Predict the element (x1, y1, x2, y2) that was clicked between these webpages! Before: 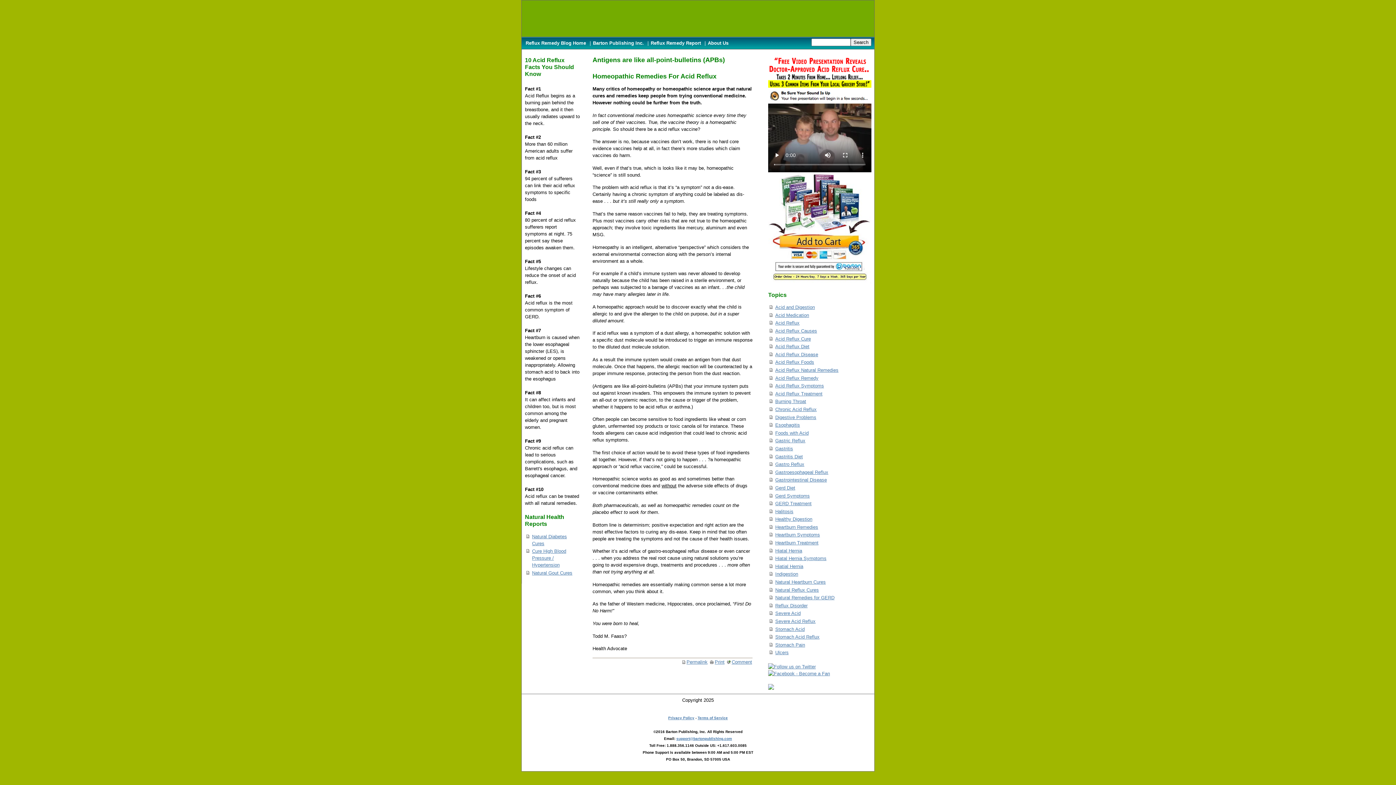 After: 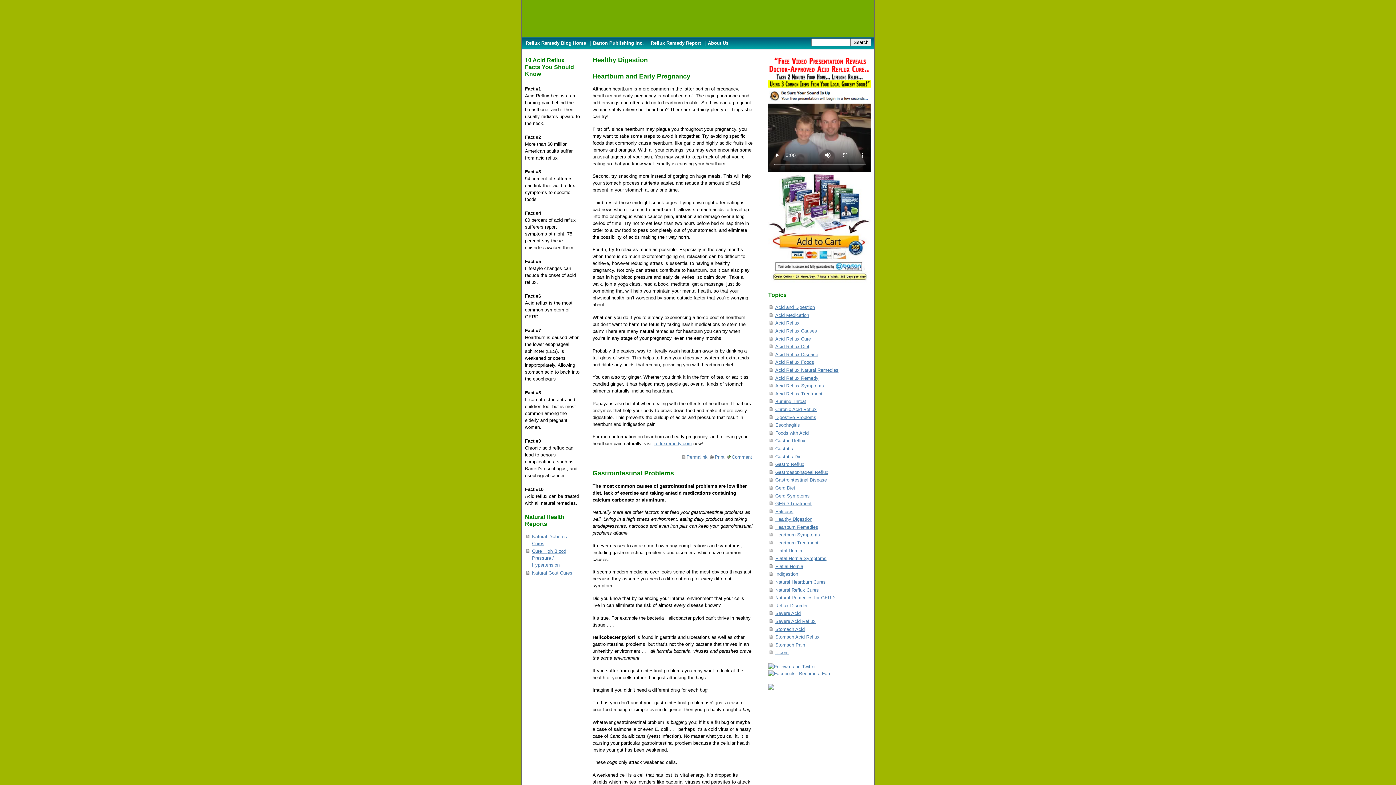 Action: label: Healthy Digestion bbox: (775, 516, 812, 522)